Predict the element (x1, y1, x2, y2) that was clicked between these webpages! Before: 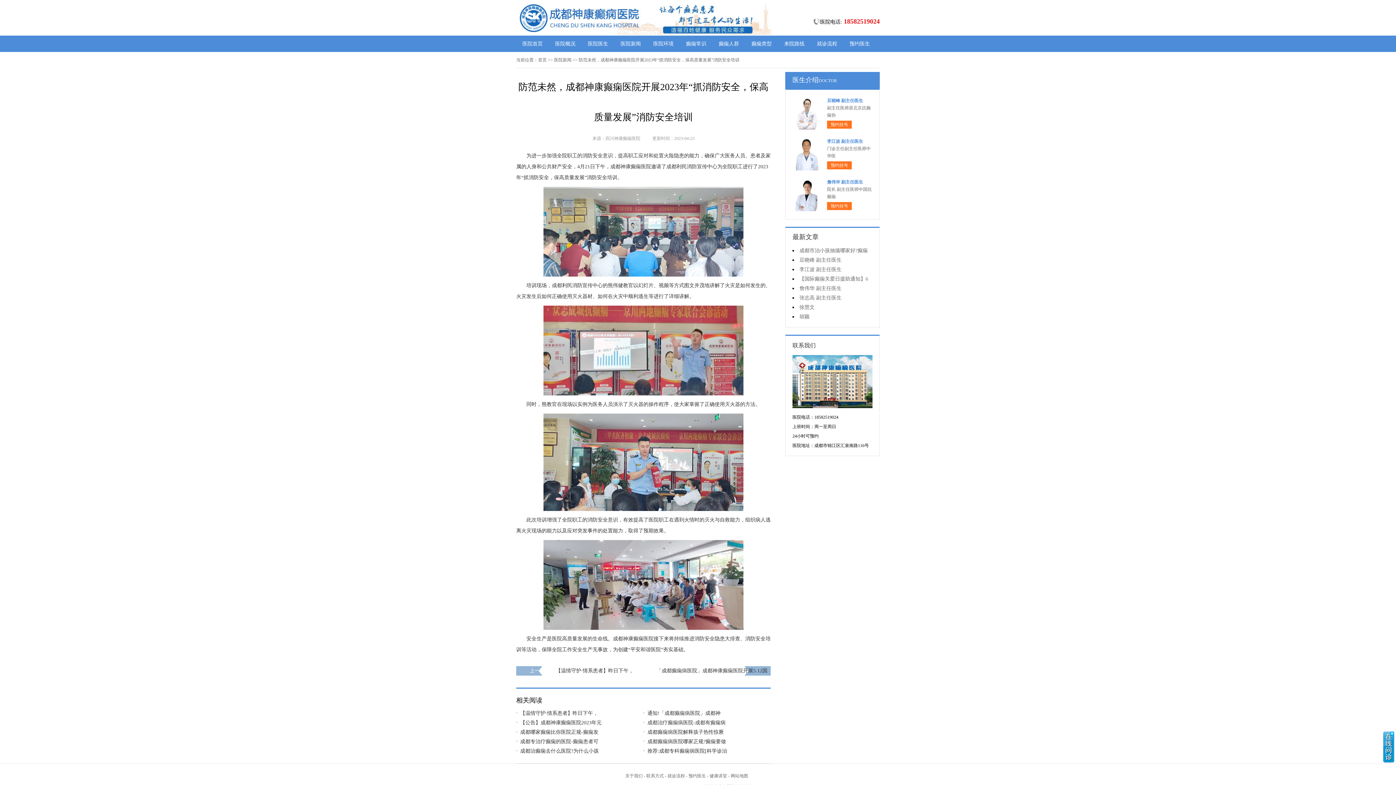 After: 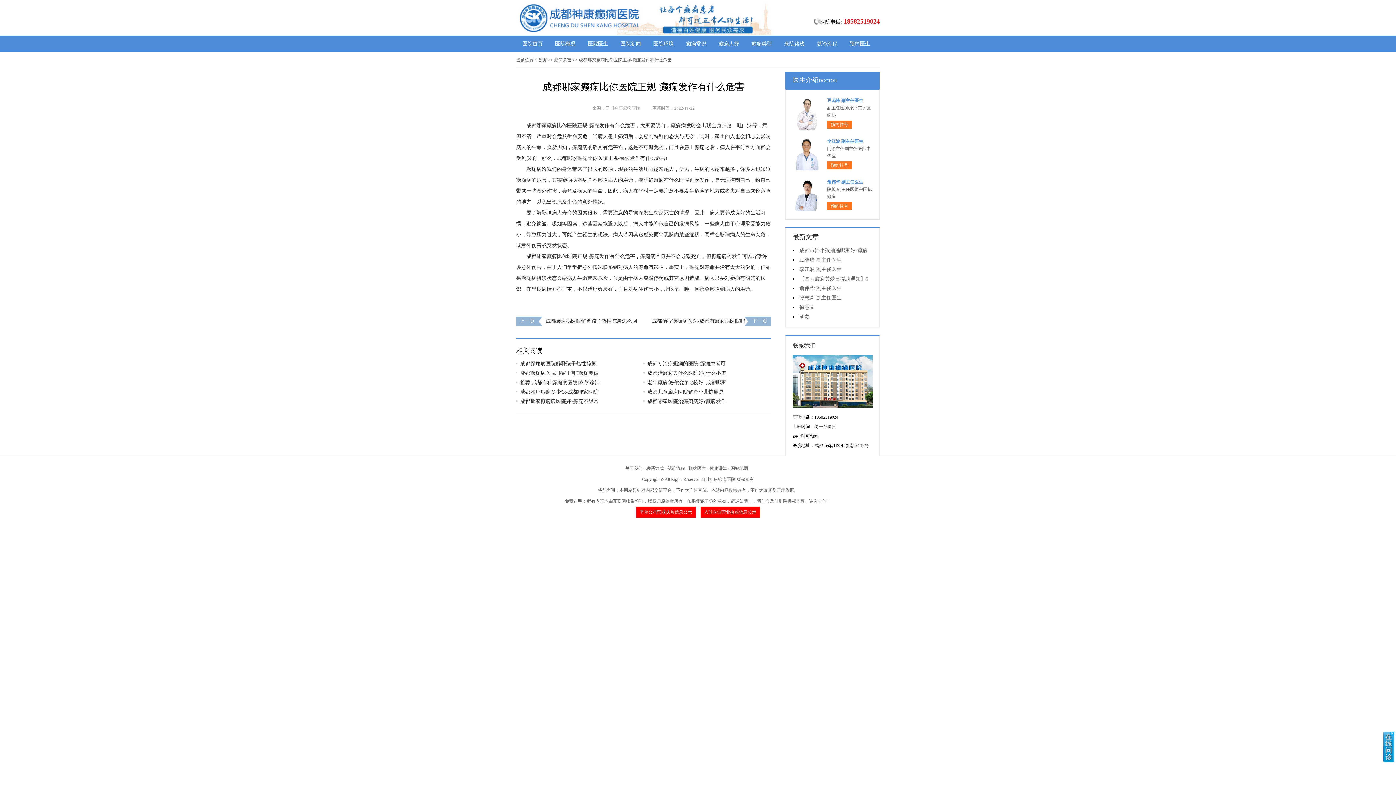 Action: label: 成都哪家癫痫比你医院正规-癫痫发 bbox: (516, 728, 636, 737)